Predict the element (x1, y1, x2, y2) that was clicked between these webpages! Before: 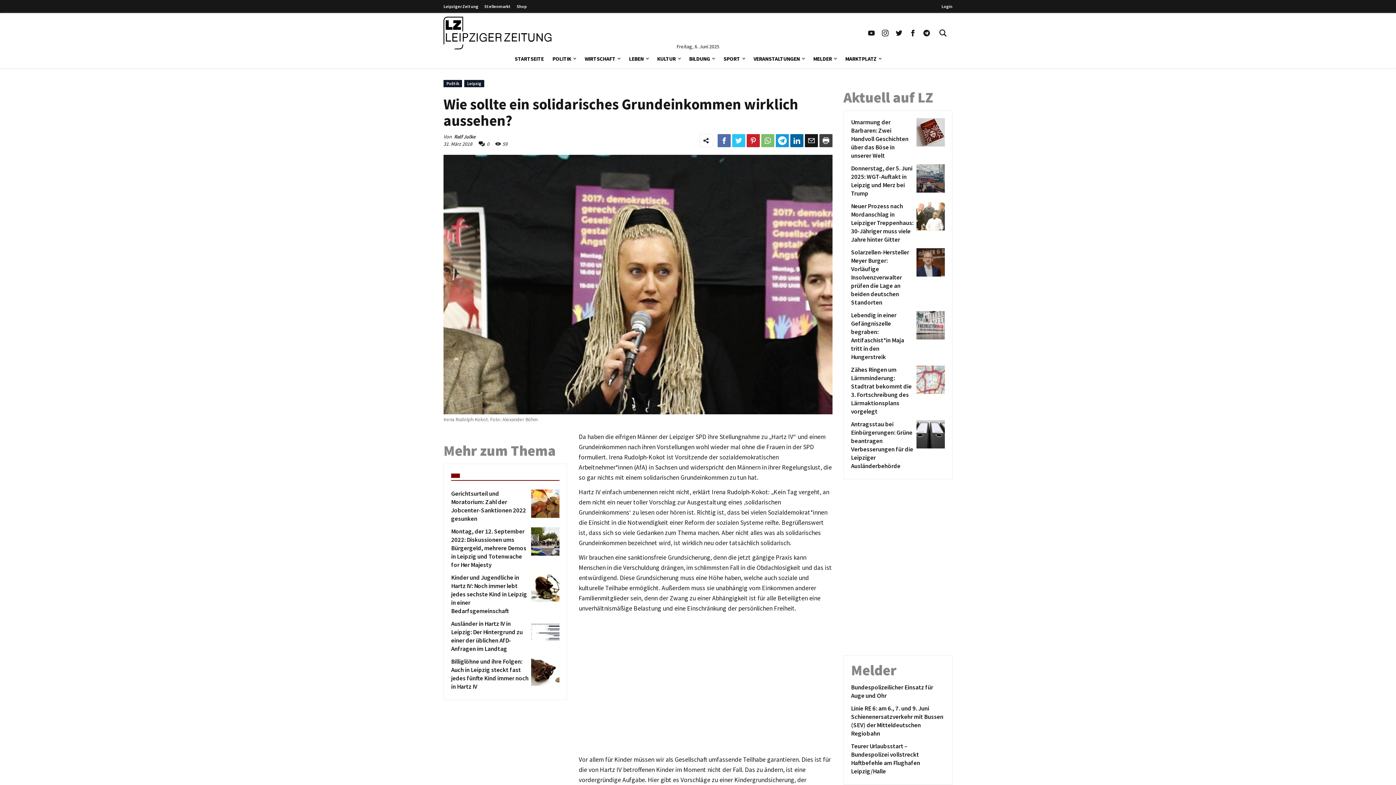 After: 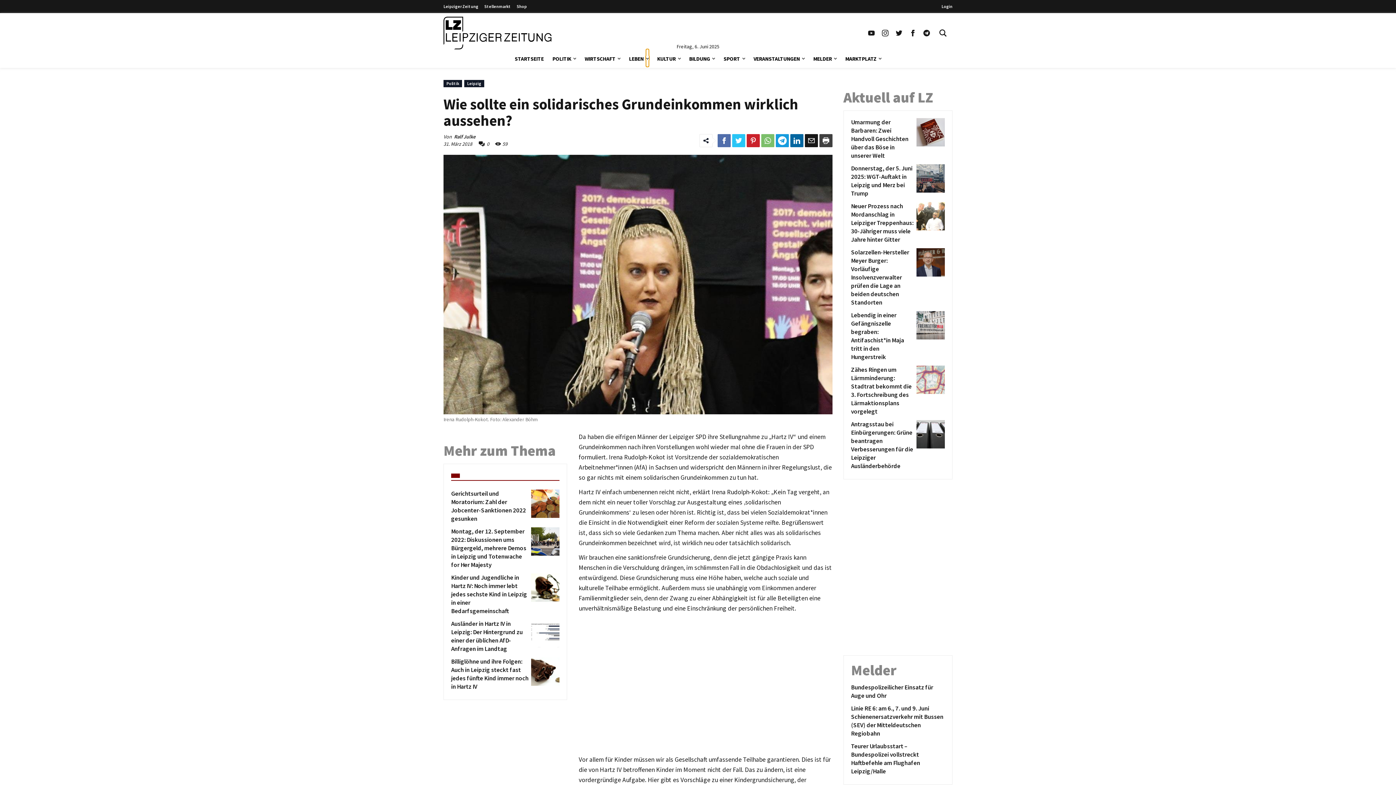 Action: bbox: (646, 49, 648, 66) label: Toggle submenu